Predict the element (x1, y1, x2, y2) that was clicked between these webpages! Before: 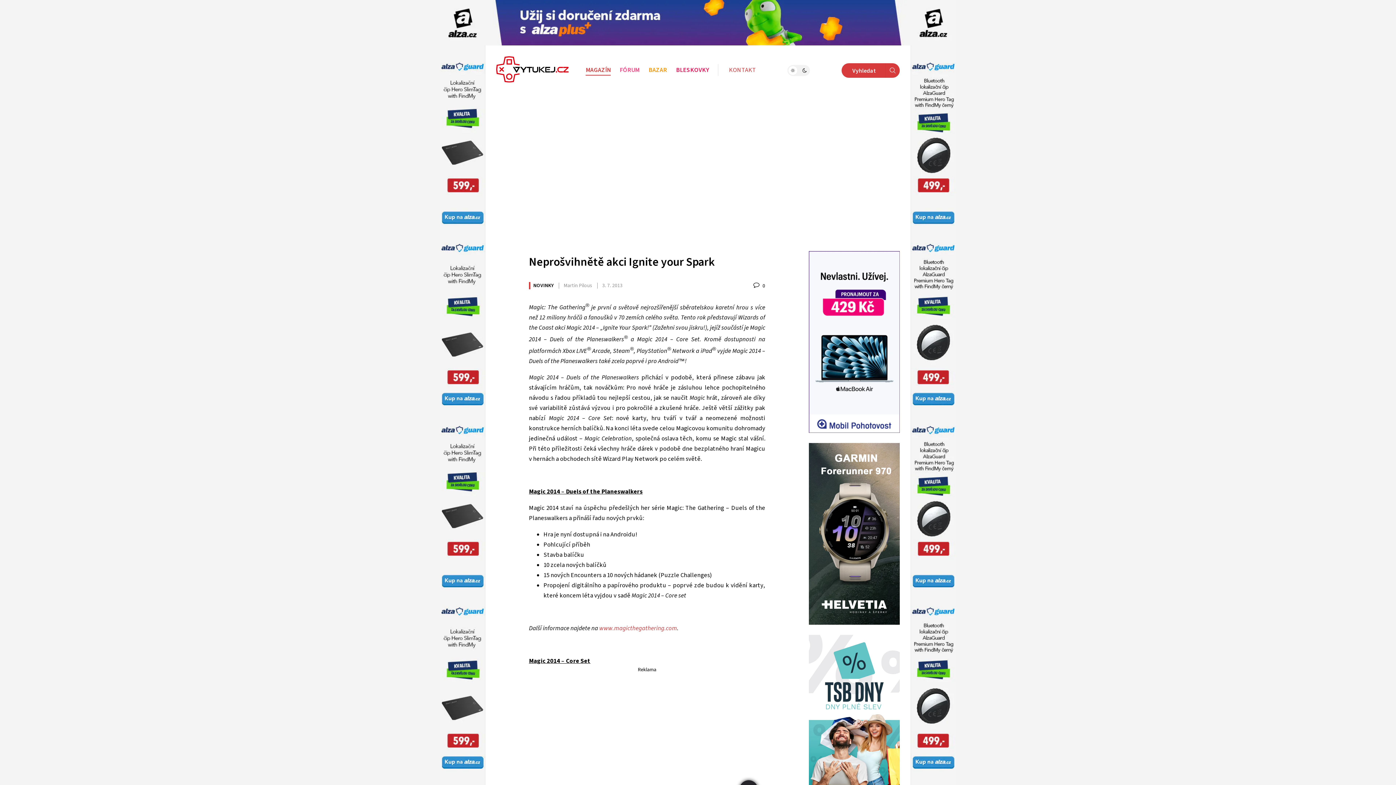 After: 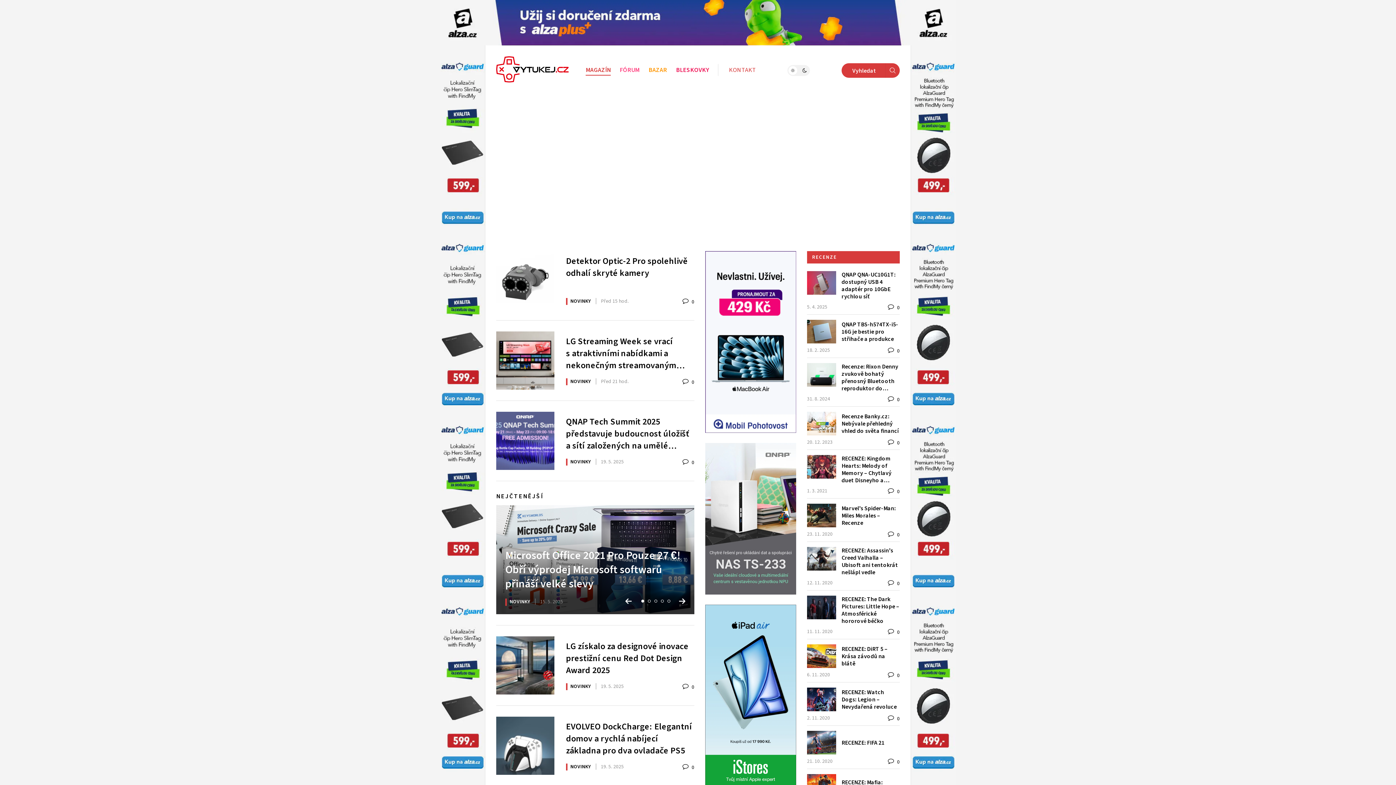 Action: bbox: (496, 56, 569, 84)